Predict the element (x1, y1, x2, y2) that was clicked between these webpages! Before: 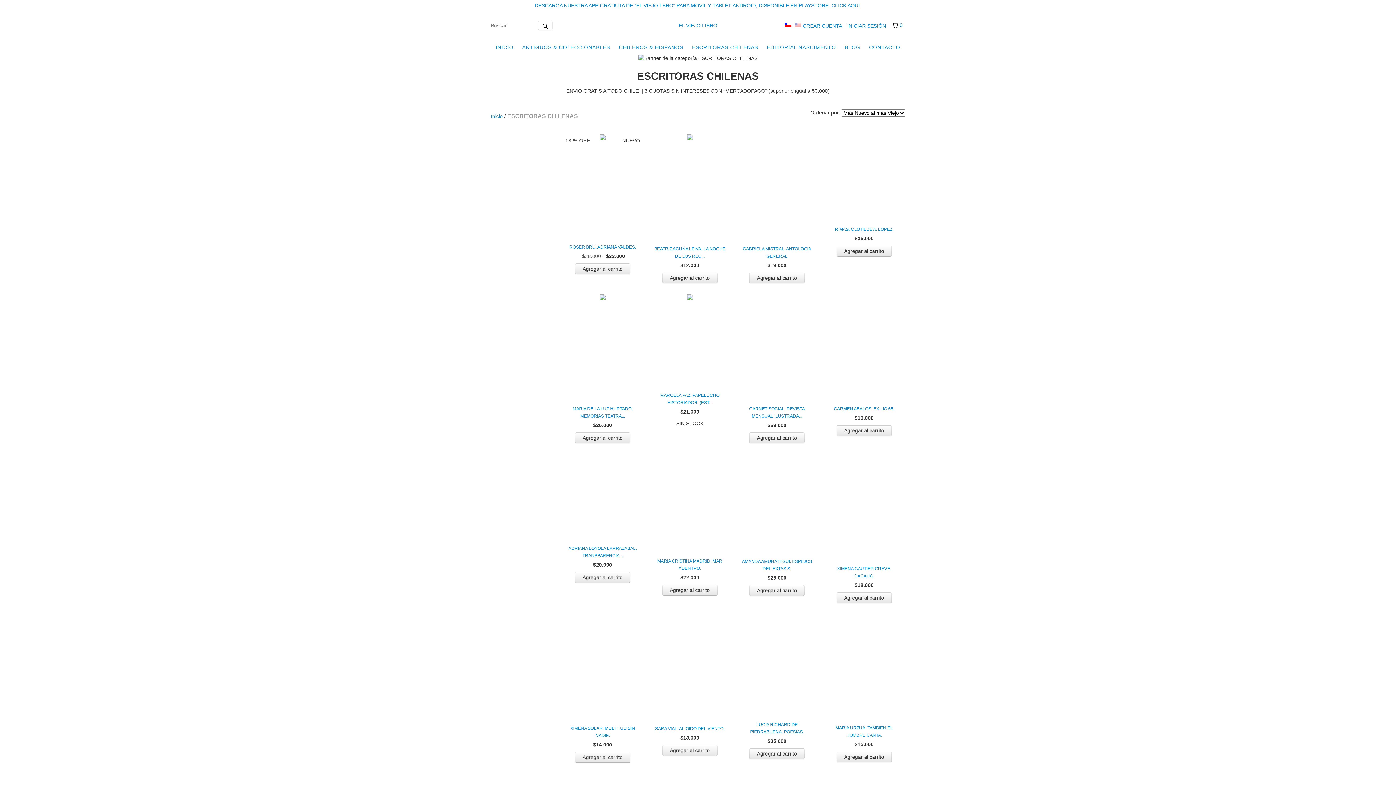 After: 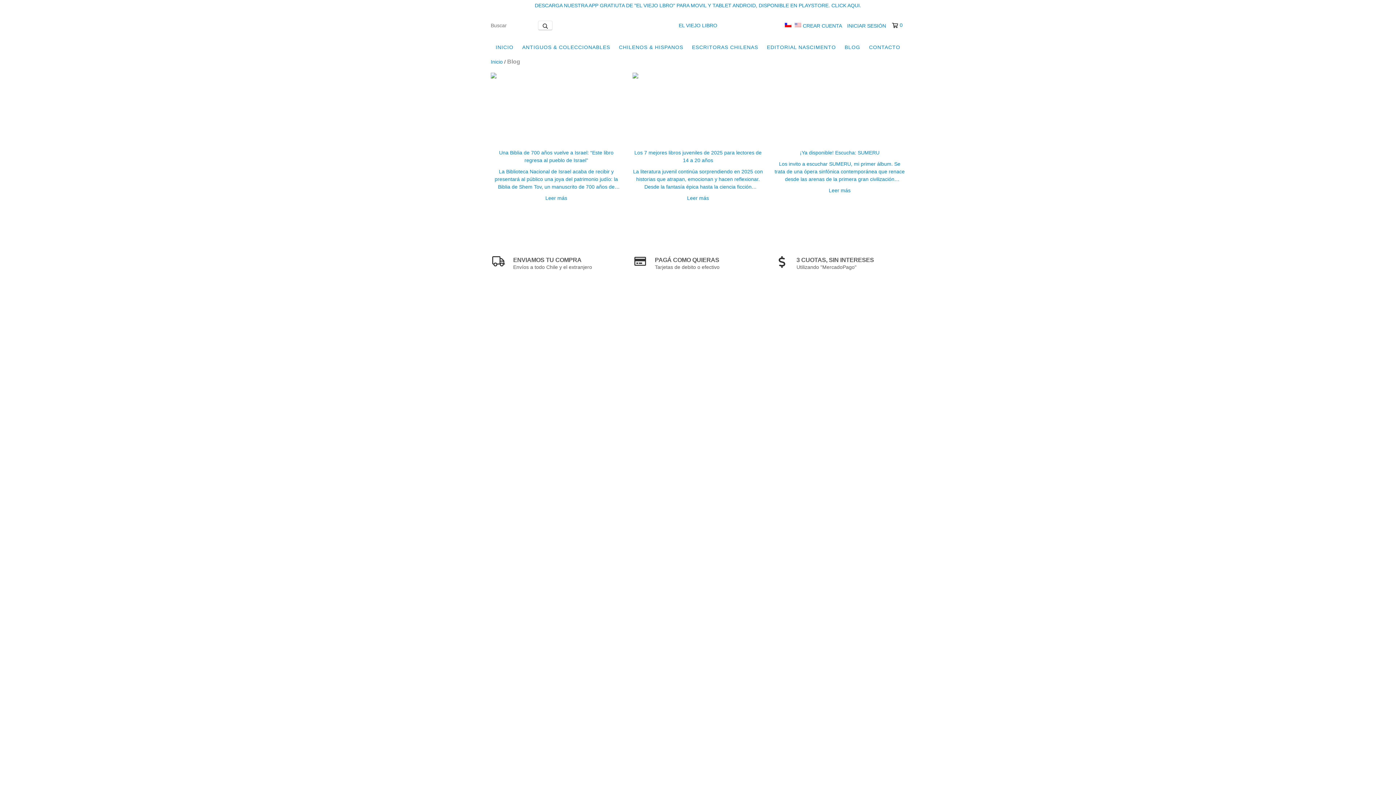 Action: bbox: (841, 40, 864, 54) label: BLOG